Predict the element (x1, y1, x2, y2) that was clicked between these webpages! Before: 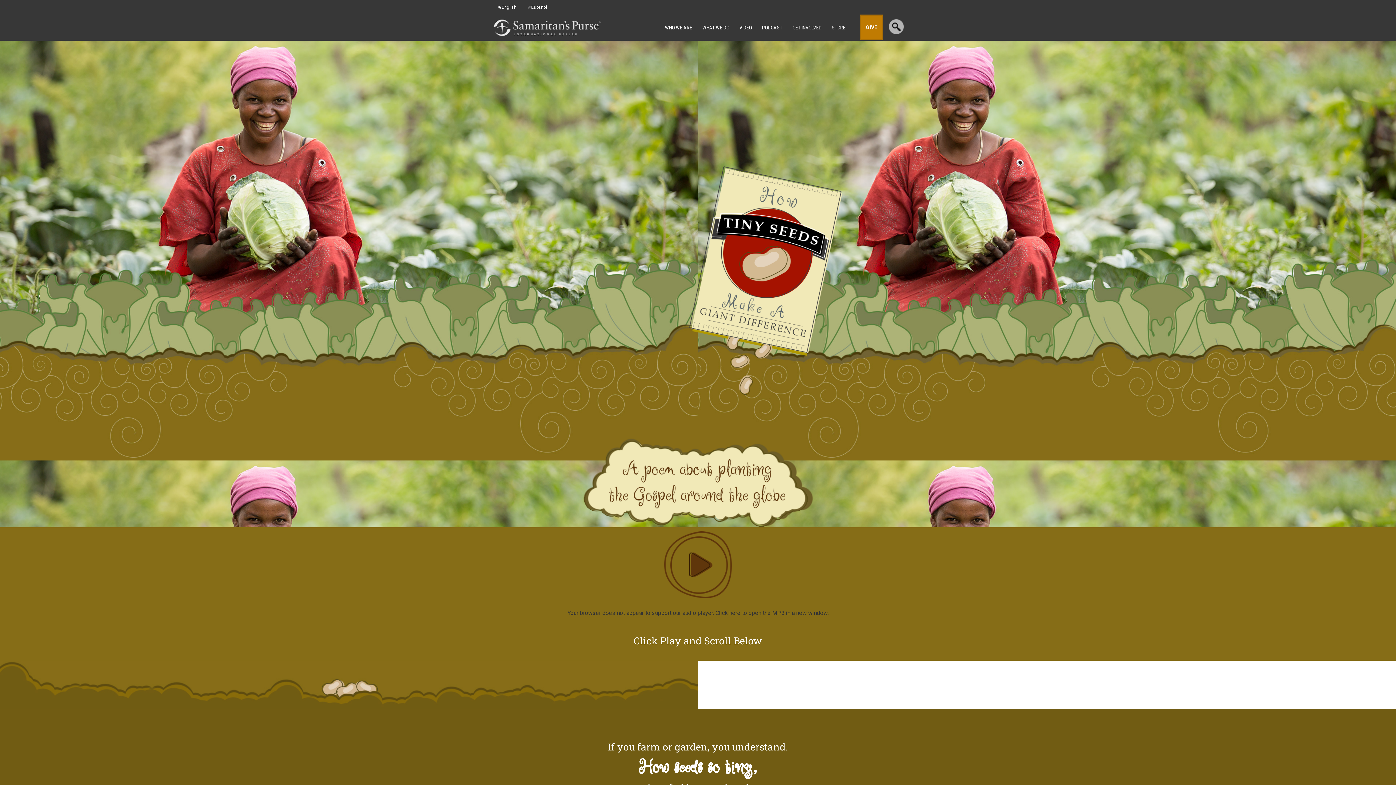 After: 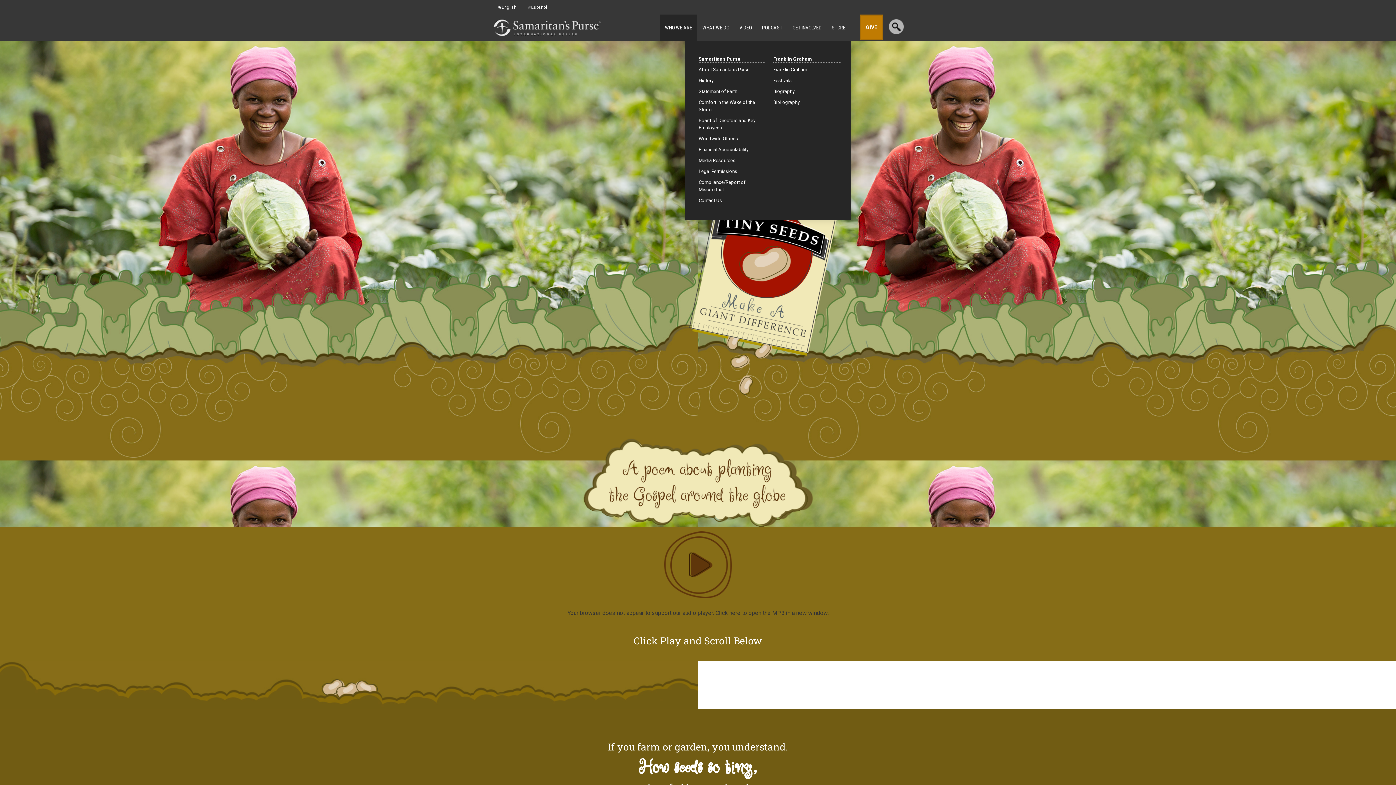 Action: bbox: (660, 14, 697, 40) label: WHO WE ARE